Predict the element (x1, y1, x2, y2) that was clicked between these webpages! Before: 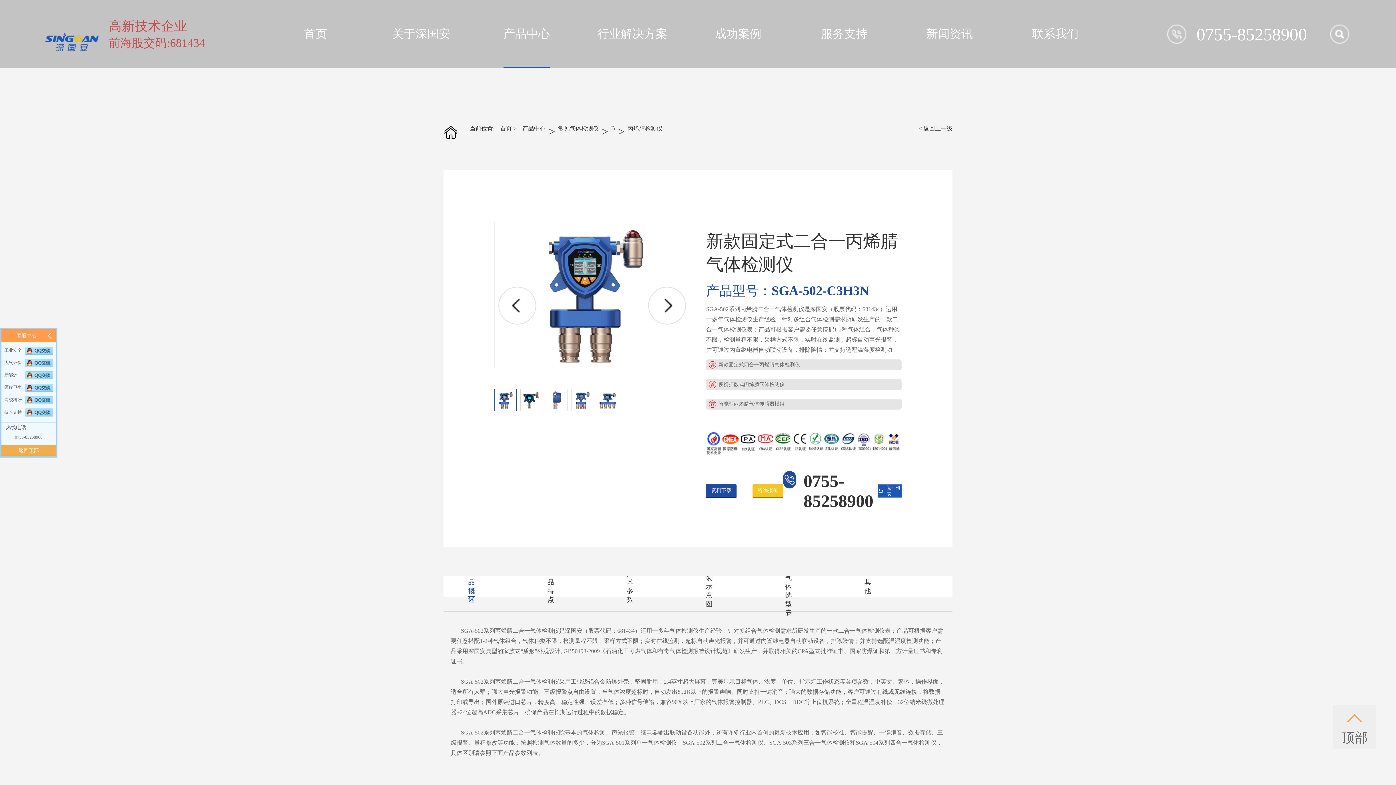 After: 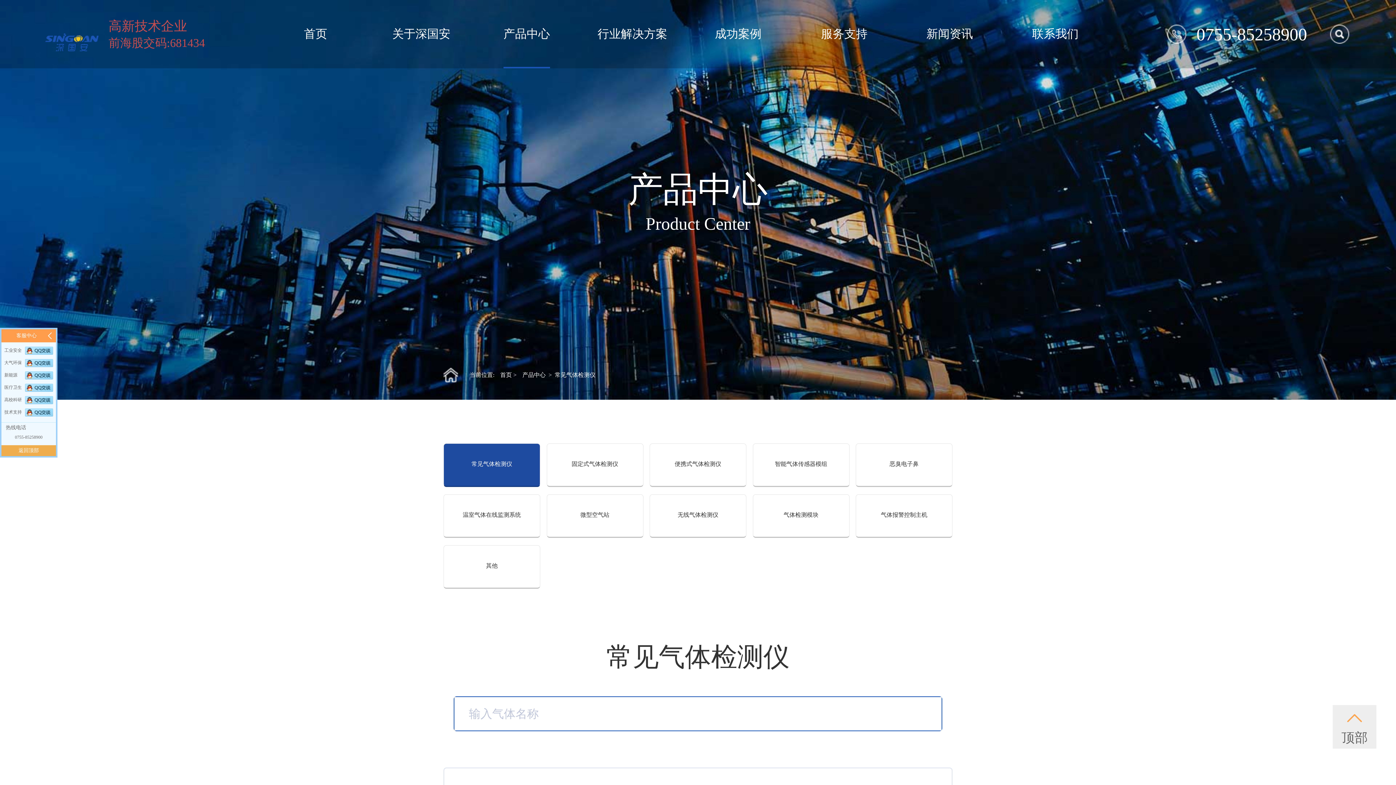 Action: label: 常见气体检测仪 bbox: (558, 125, 598, 139)